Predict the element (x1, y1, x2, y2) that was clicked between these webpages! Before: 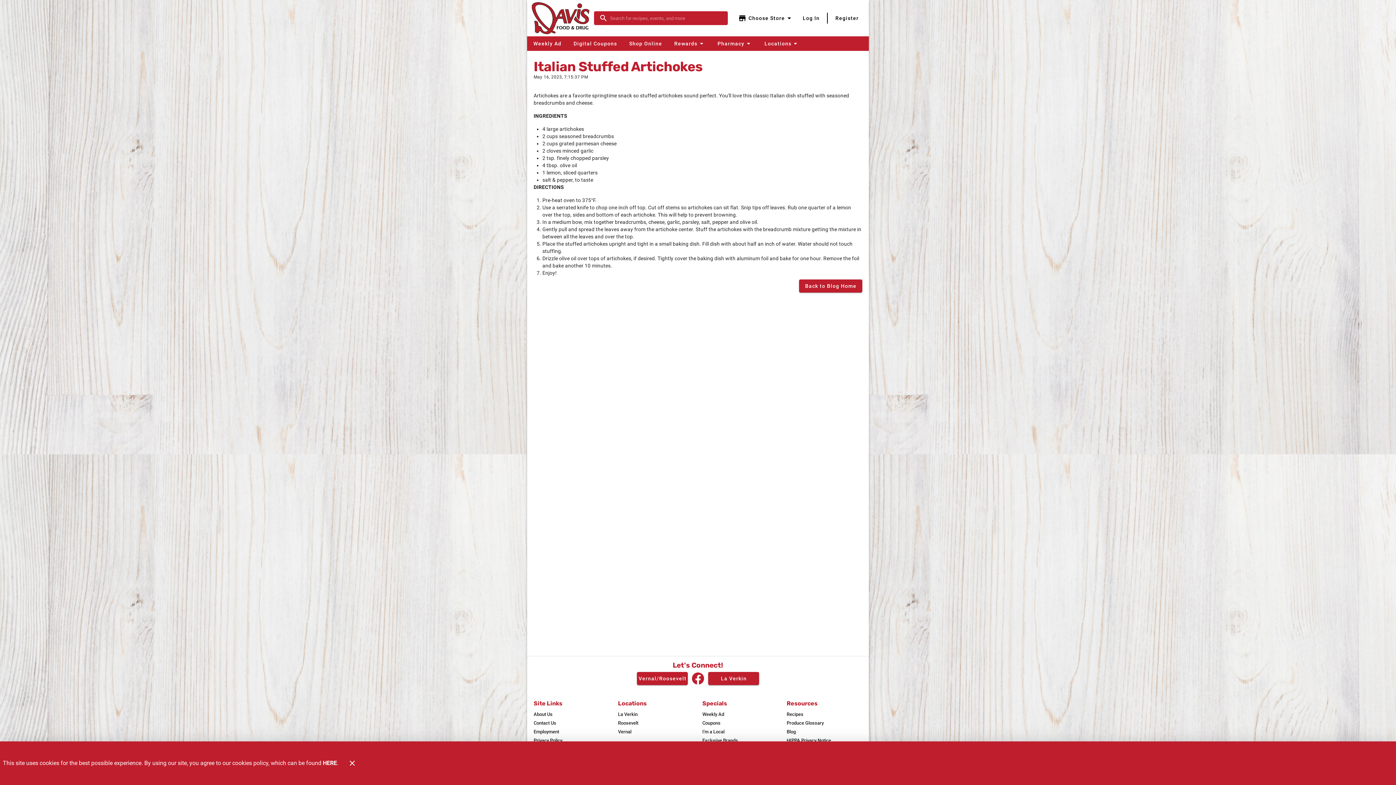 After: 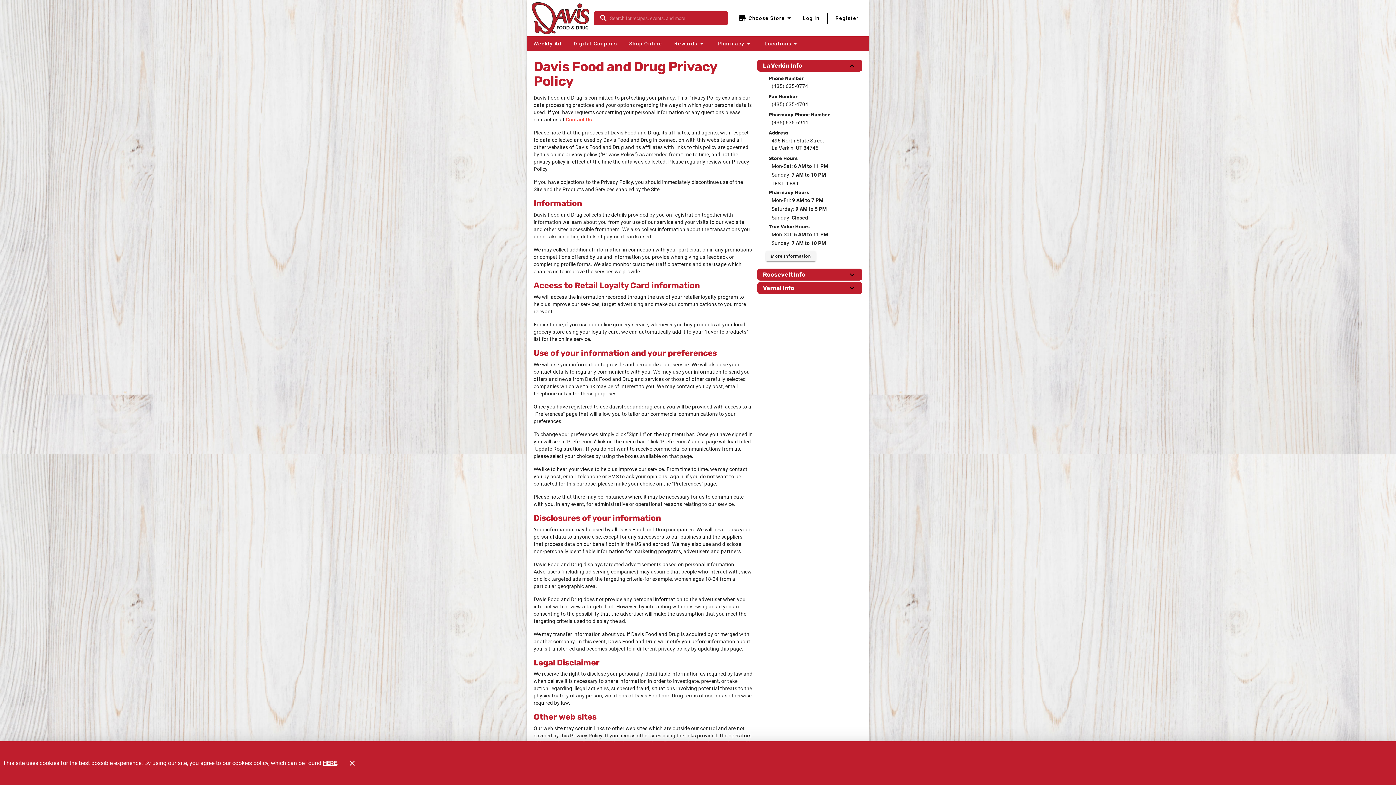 Action: bbox: (322, 760, 337, 766) label: HERE